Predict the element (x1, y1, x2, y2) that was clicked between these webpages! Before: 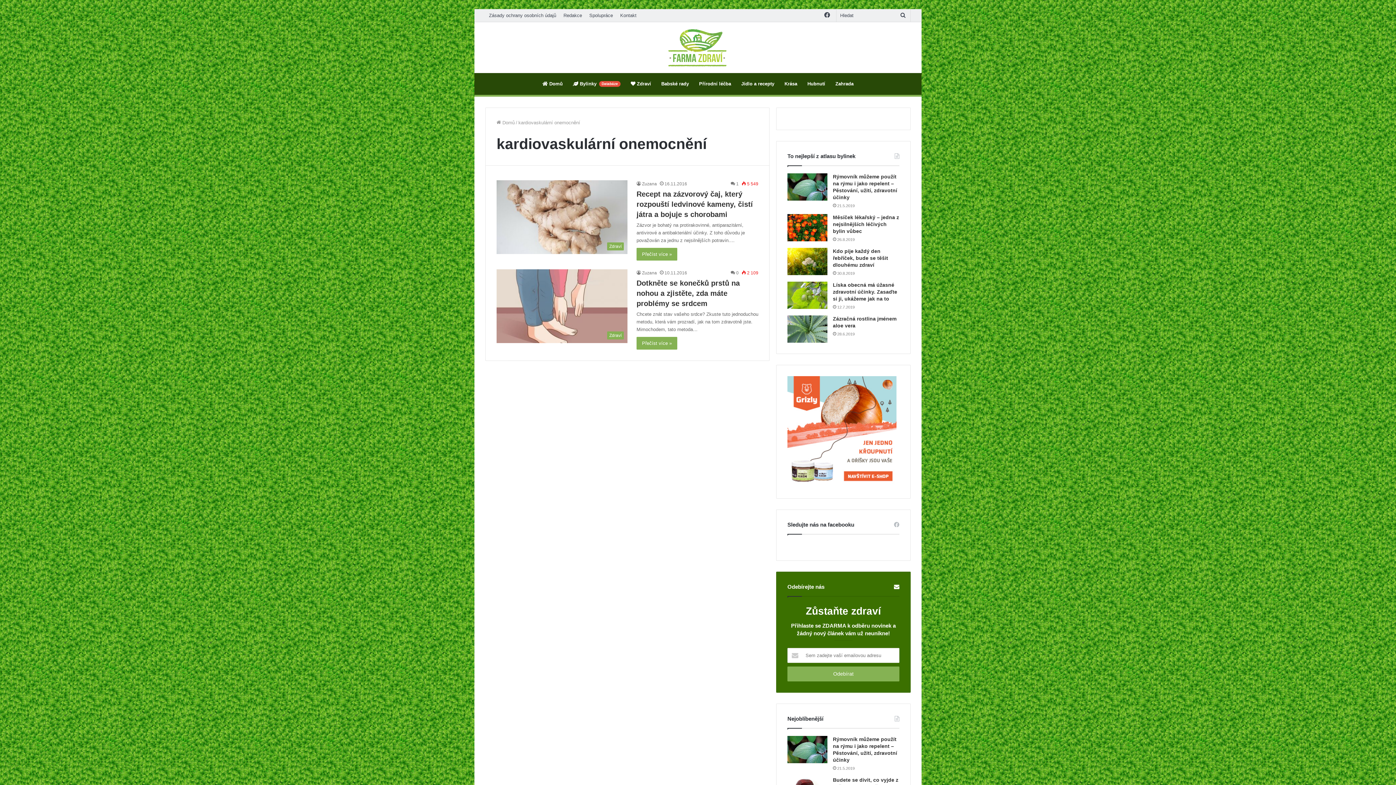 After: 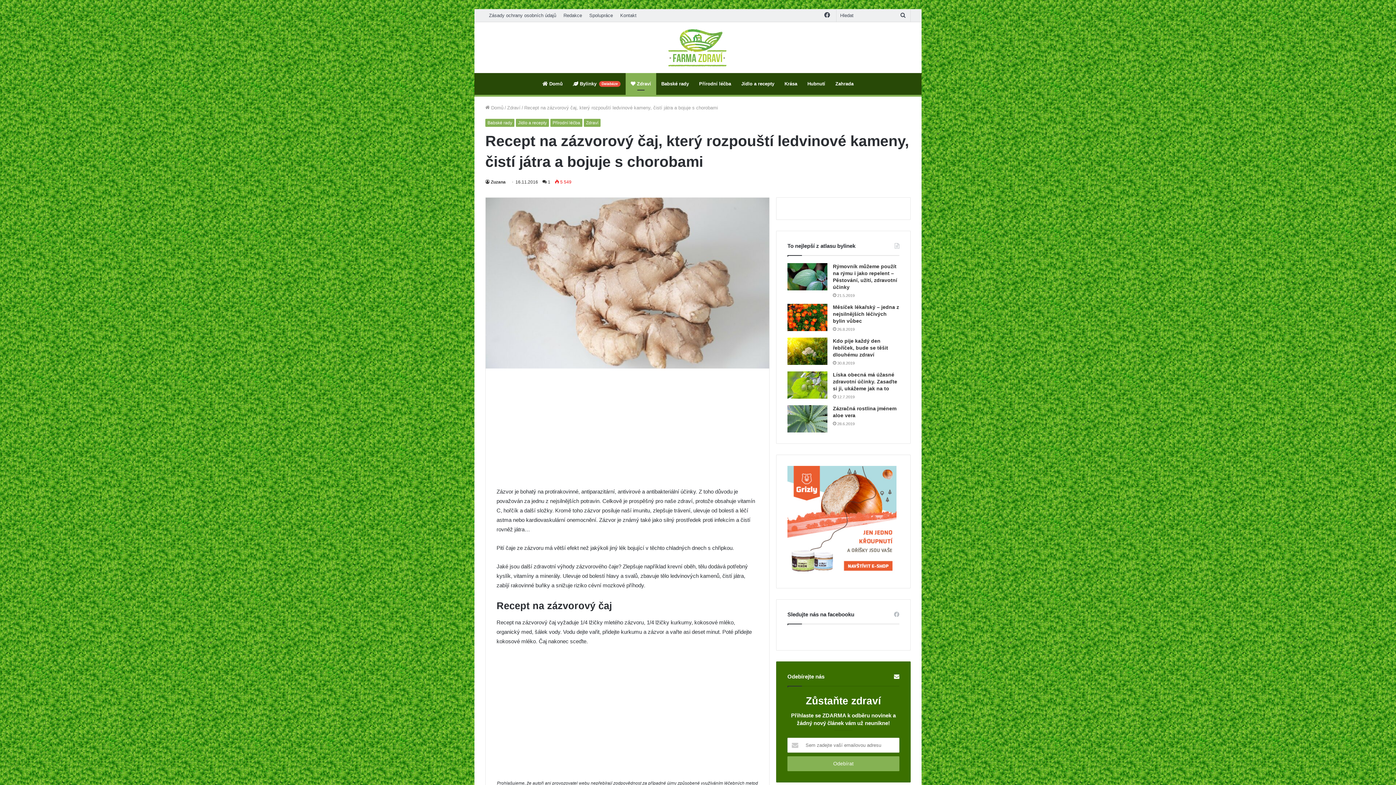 Action: bbox: (496, 180, 627, 254) label: Recept na zázvorový čaj, který rozpouští ledvinové kameny, čistí játra a bojuje s chorobami